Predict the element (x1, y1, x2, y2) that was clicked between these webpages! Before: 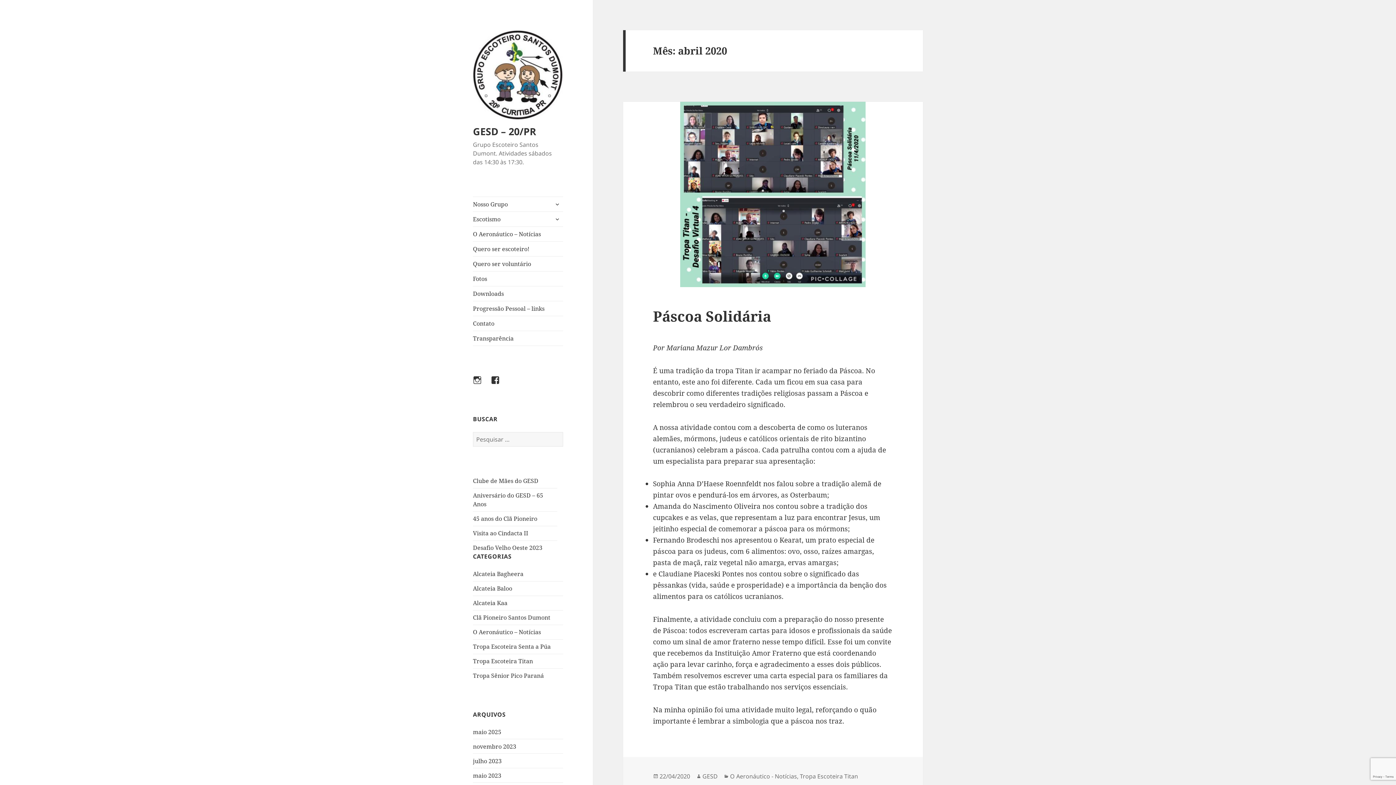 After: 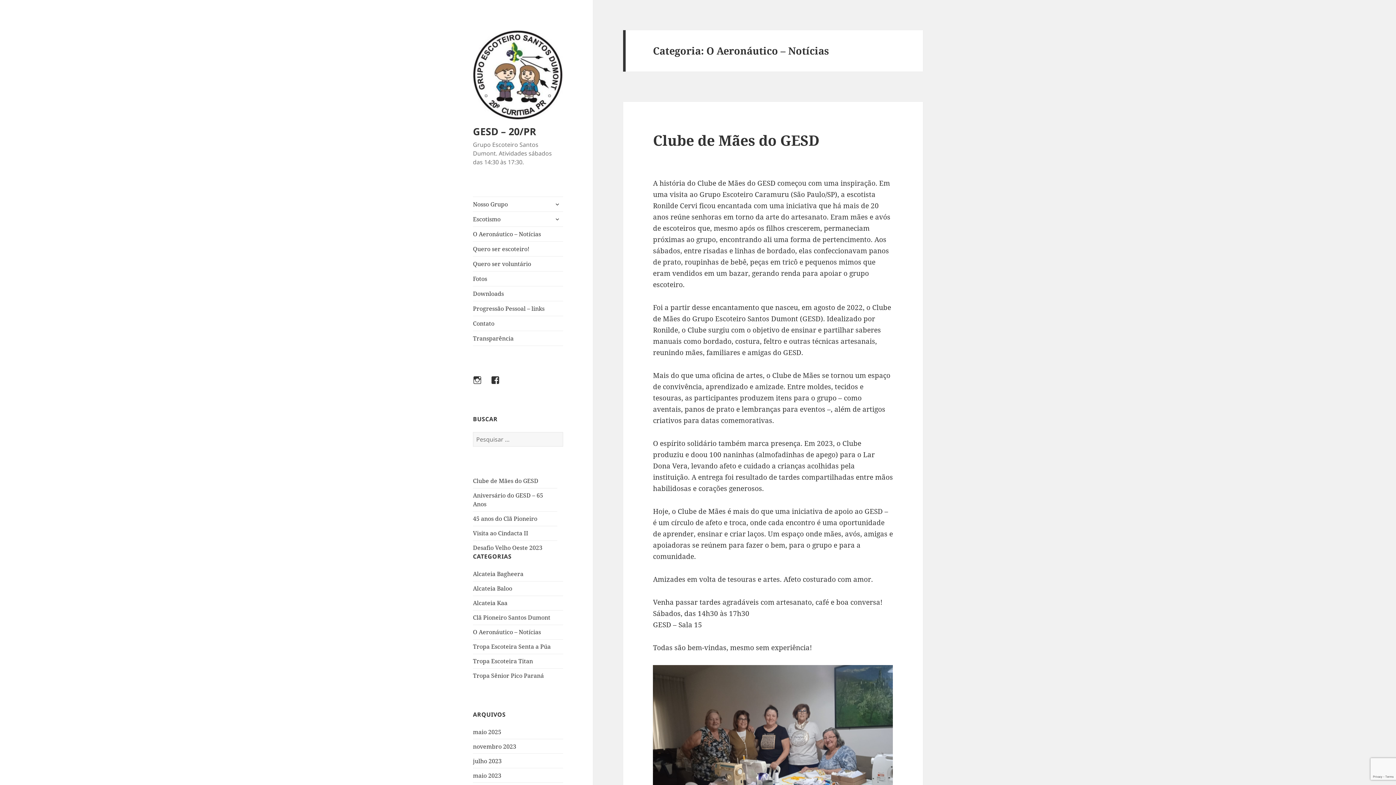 Action: label: O Aeronáutico – Notícias bbox: (473, 628, 541, 636)